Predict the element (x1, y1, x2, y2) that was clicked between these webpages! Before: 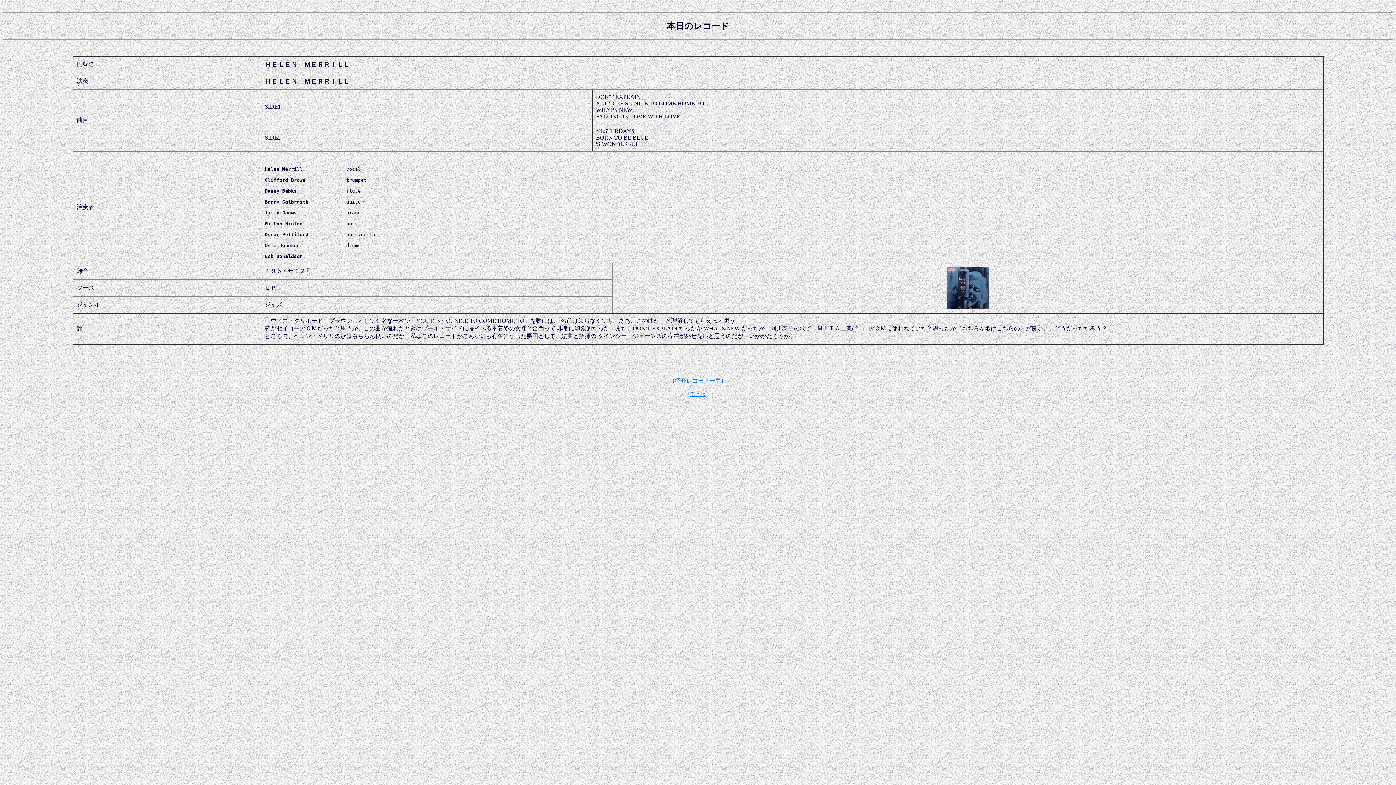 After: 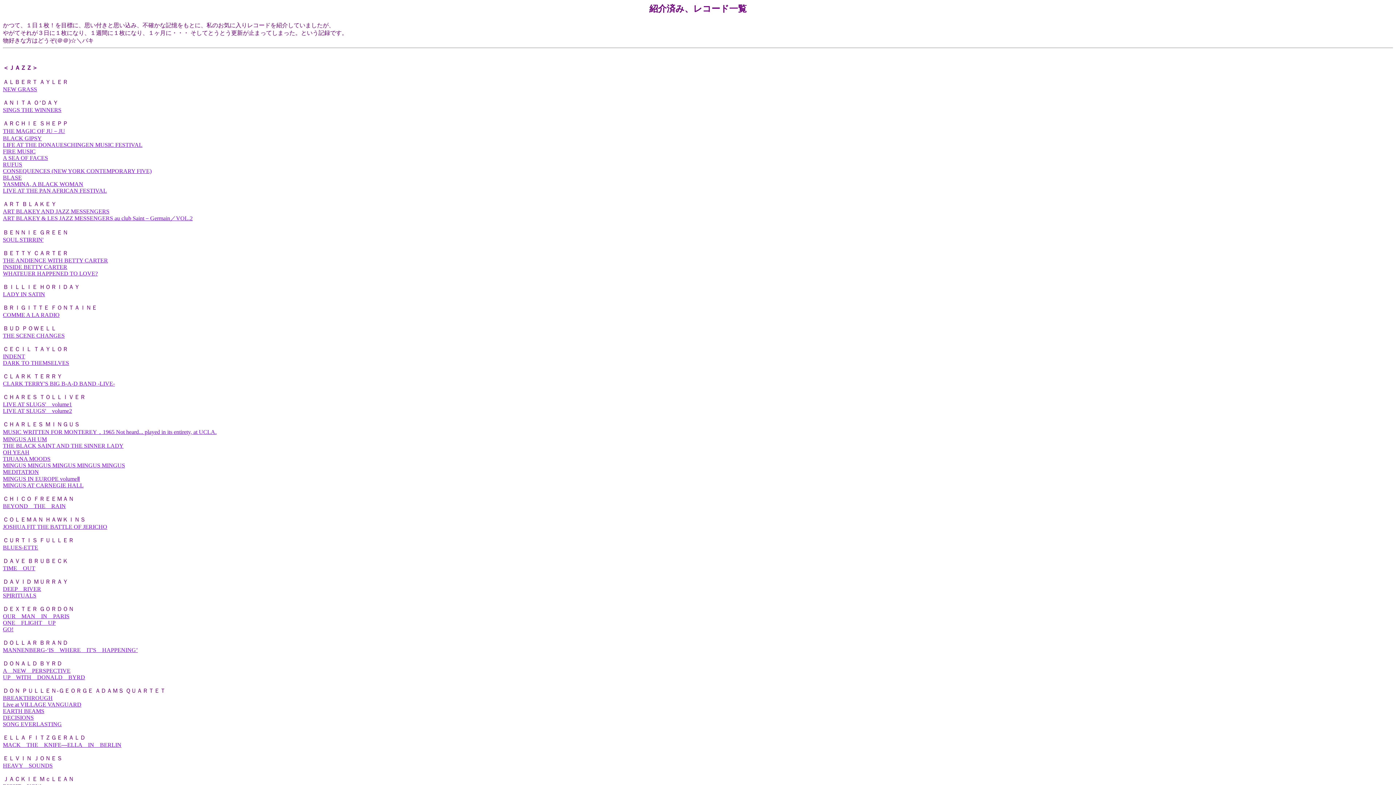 Action: bbox: (673, 377, 723, 383) label: [紹介レコード一覧]